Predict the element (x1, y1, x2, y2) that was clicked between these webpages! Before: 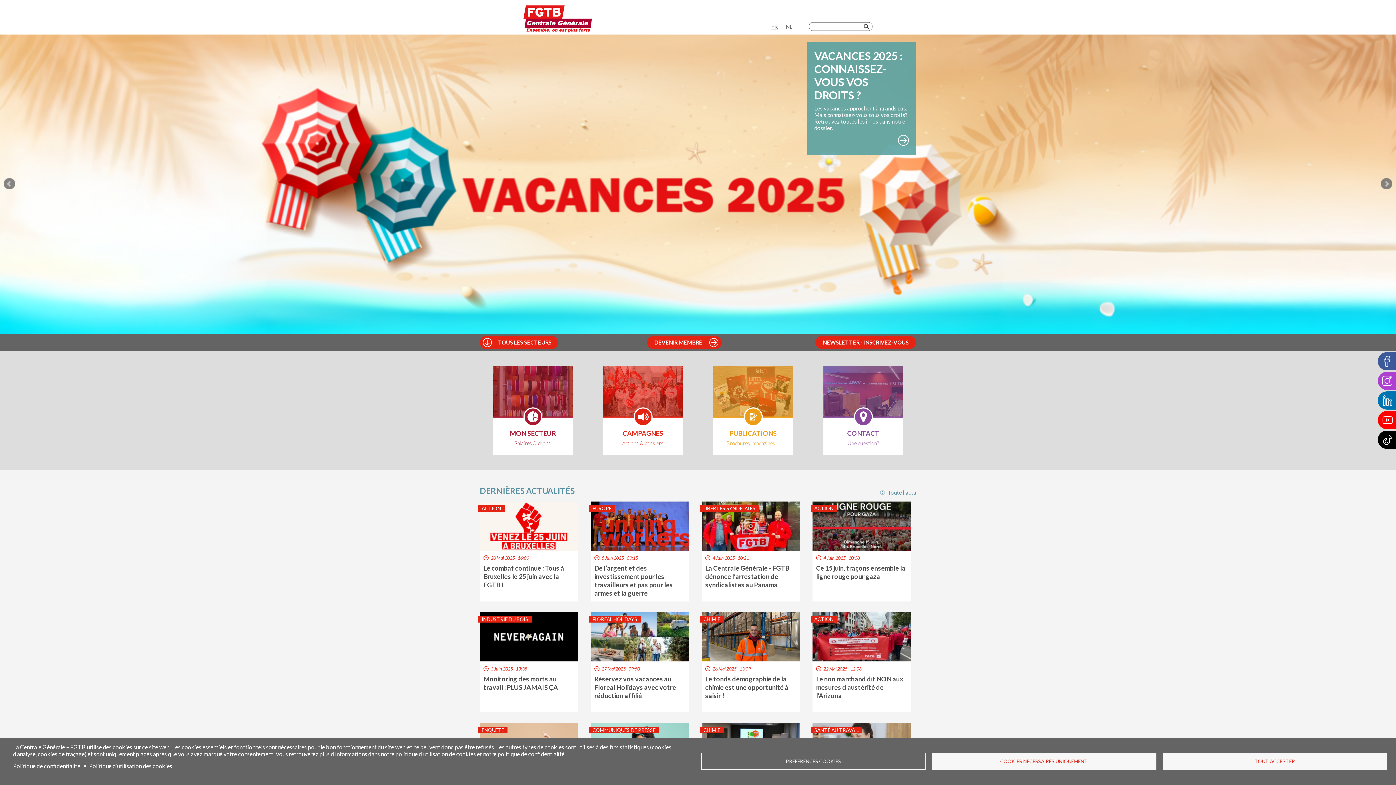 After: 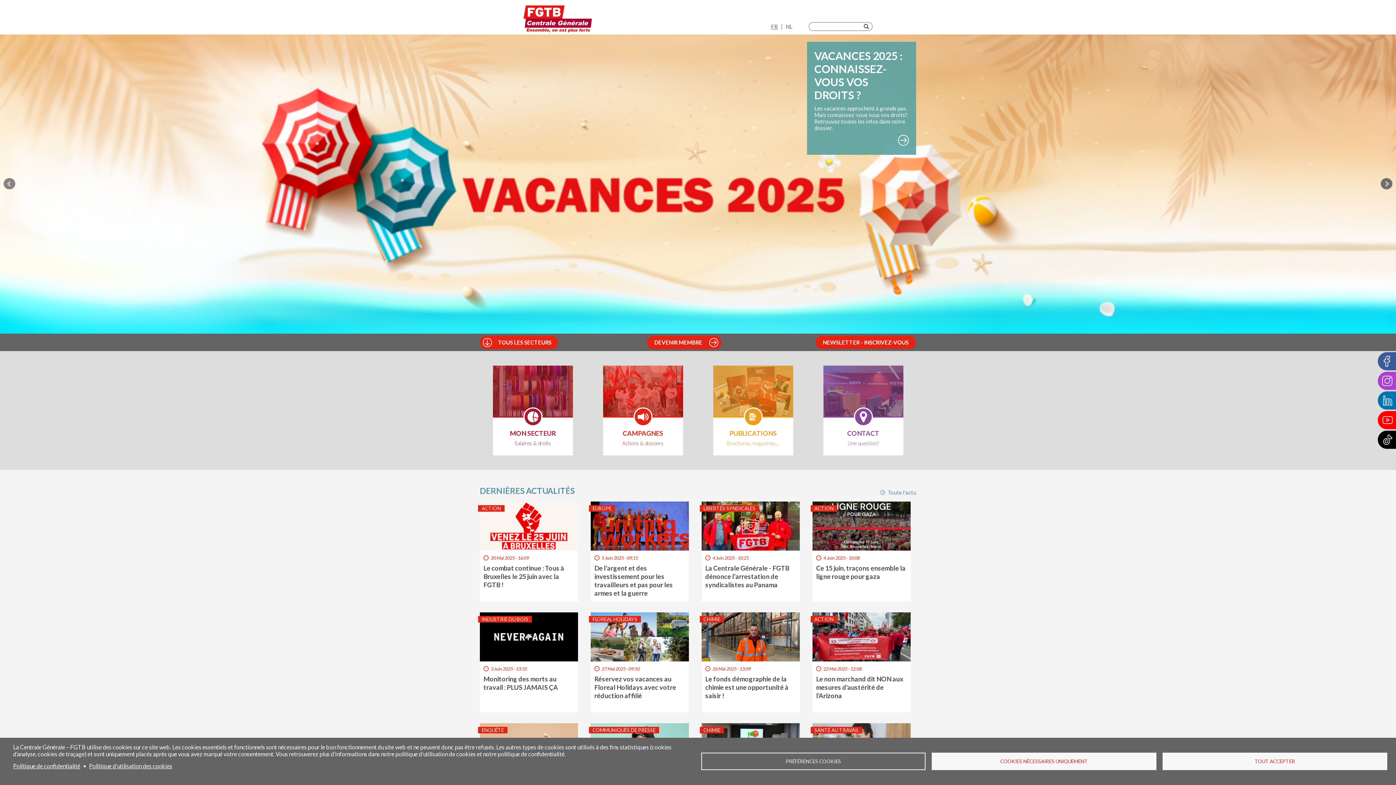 Action: bbox: (1381, 178, 1392, 189) label: Next